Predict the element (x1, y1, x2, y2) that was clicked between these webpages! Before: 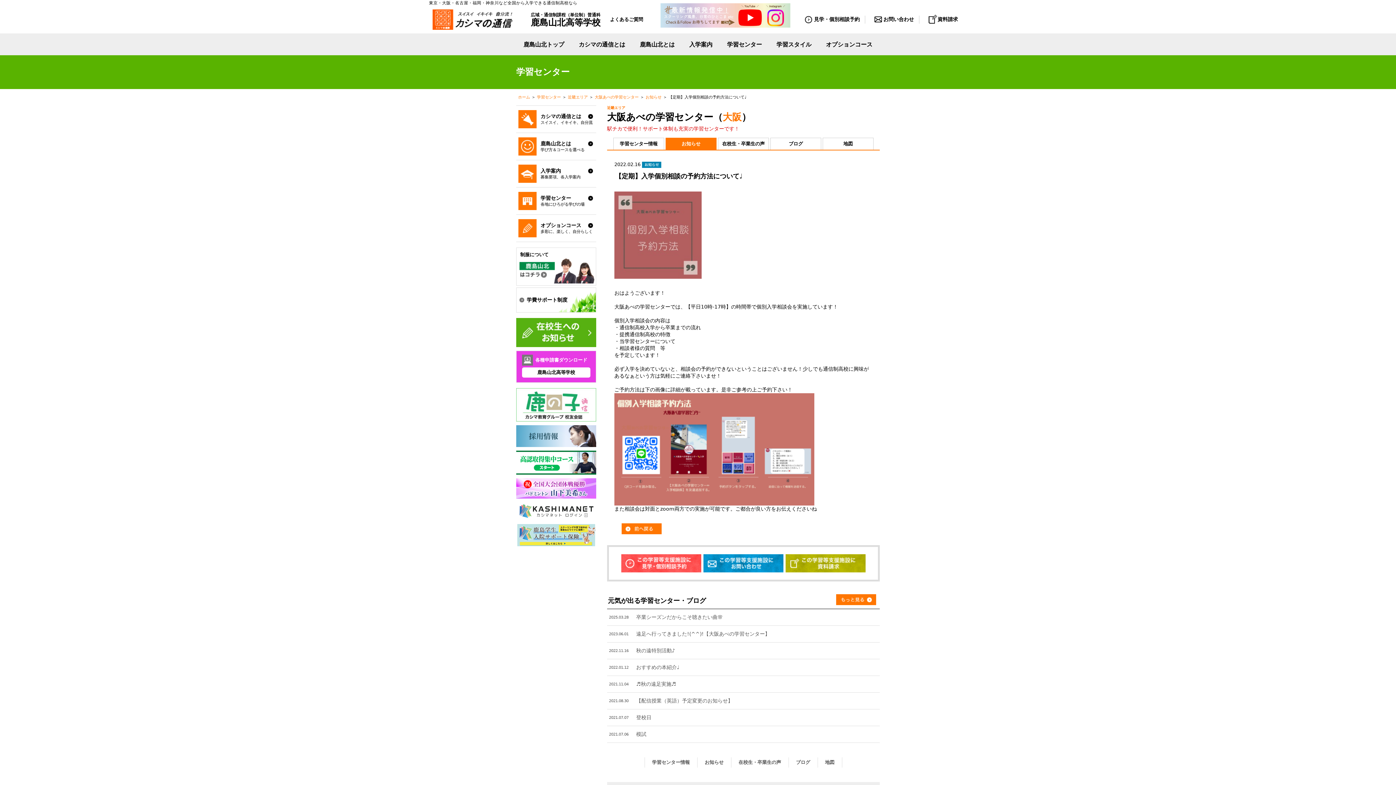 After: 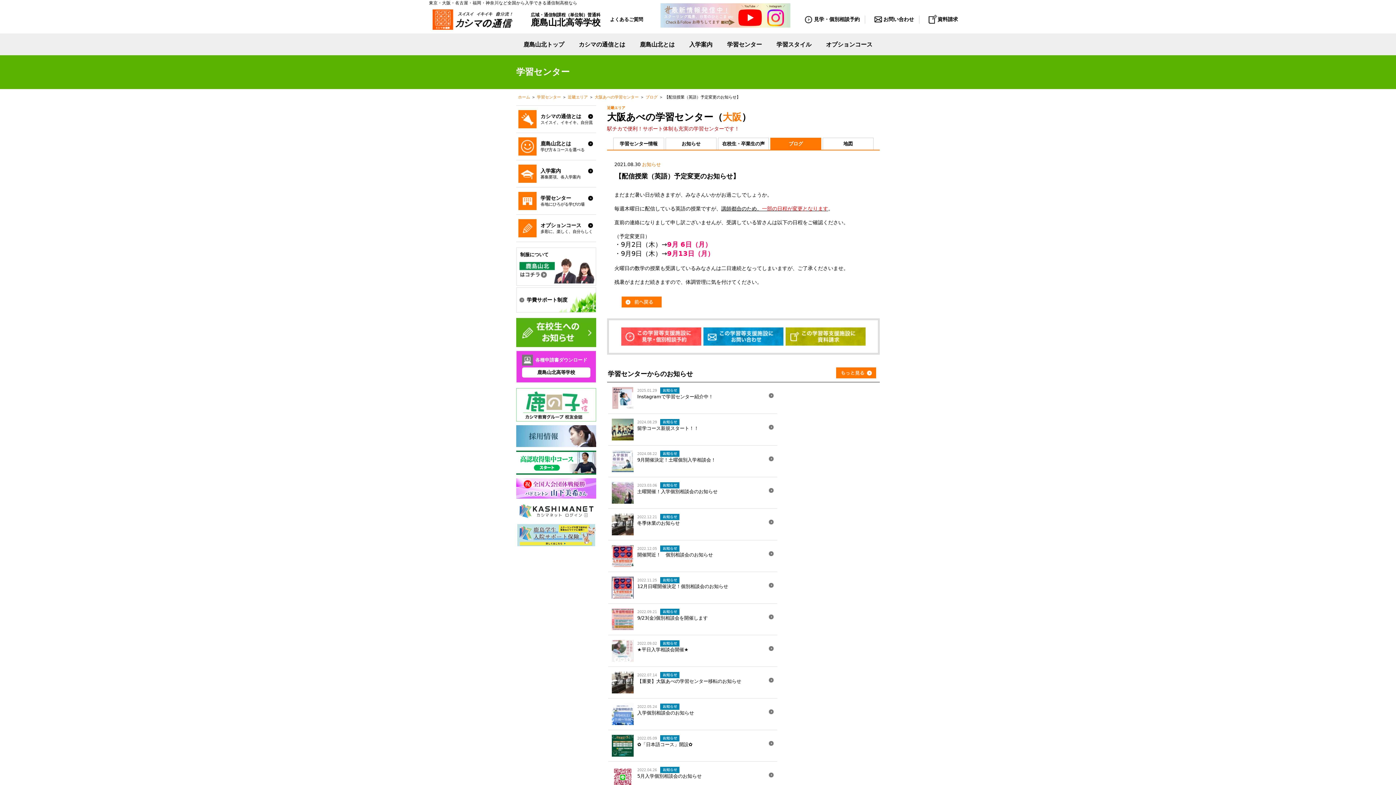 Action: bbox: (634, 693, 880, 709) label: 【配信授業（英語）予定変更のお知らせ】